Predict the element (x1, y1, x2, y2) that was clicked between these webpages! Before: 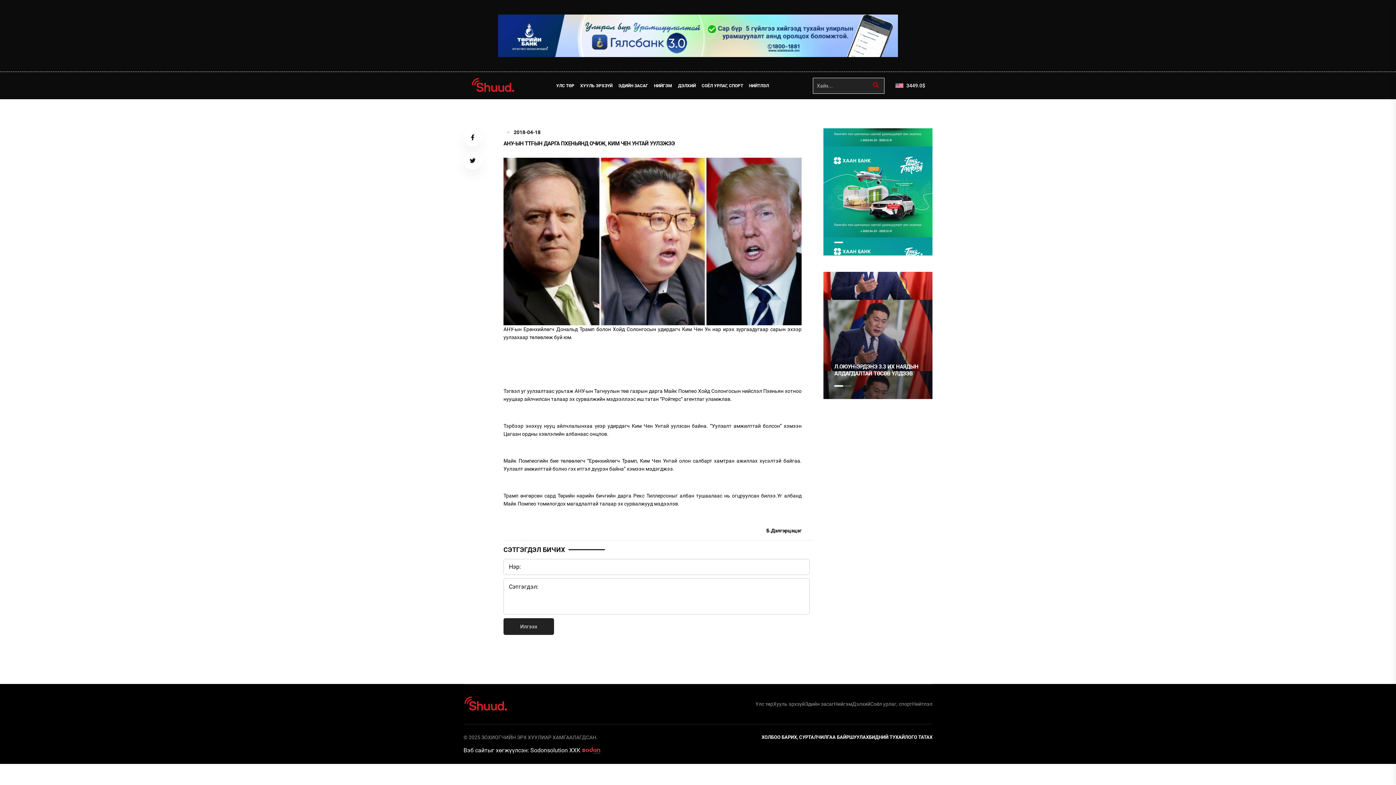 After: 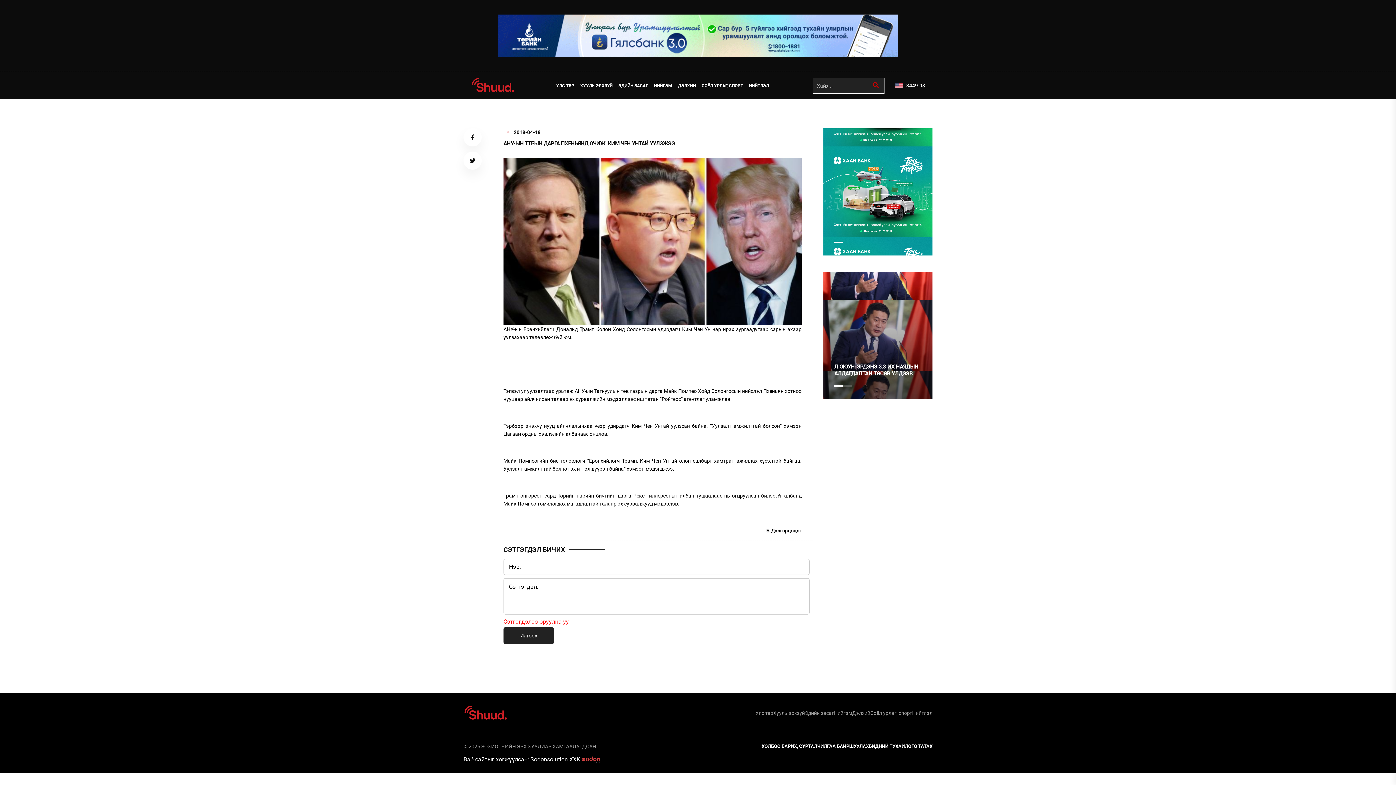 Action: bbox: (503, 618, 554, 635) label: Илгээх